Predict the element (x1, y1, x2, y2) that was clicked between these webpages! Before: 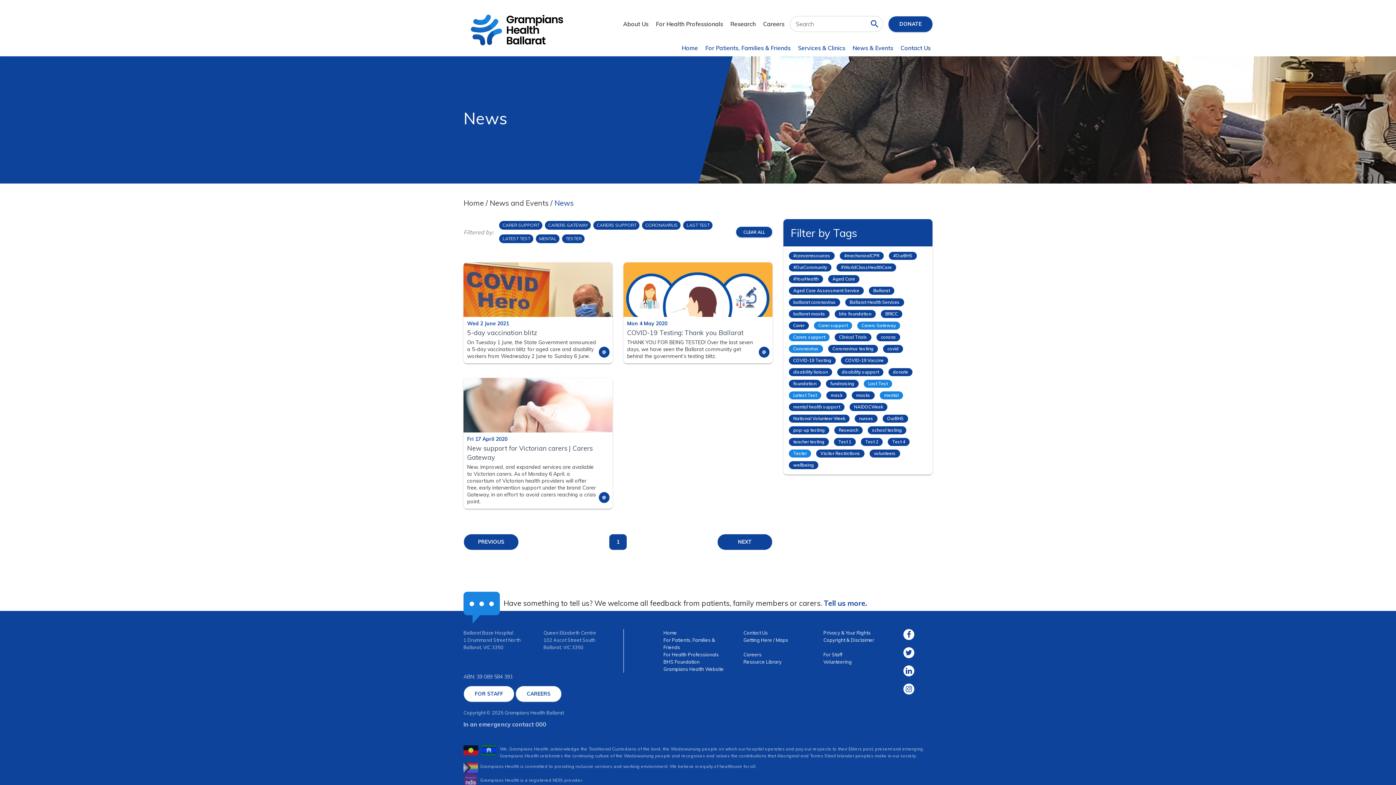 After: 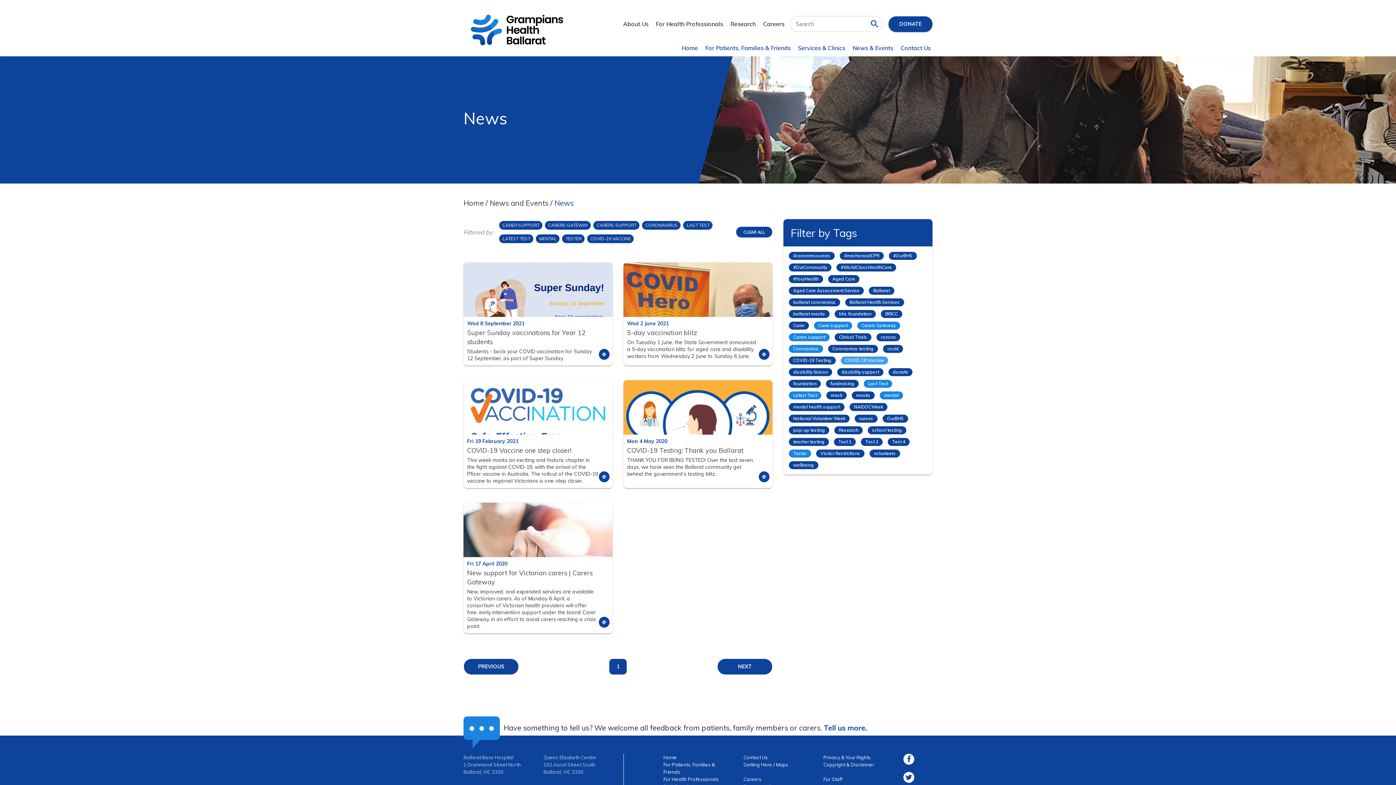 Action: label: COVID-19 Vaccine bbox: (841, 356, 888, 364)